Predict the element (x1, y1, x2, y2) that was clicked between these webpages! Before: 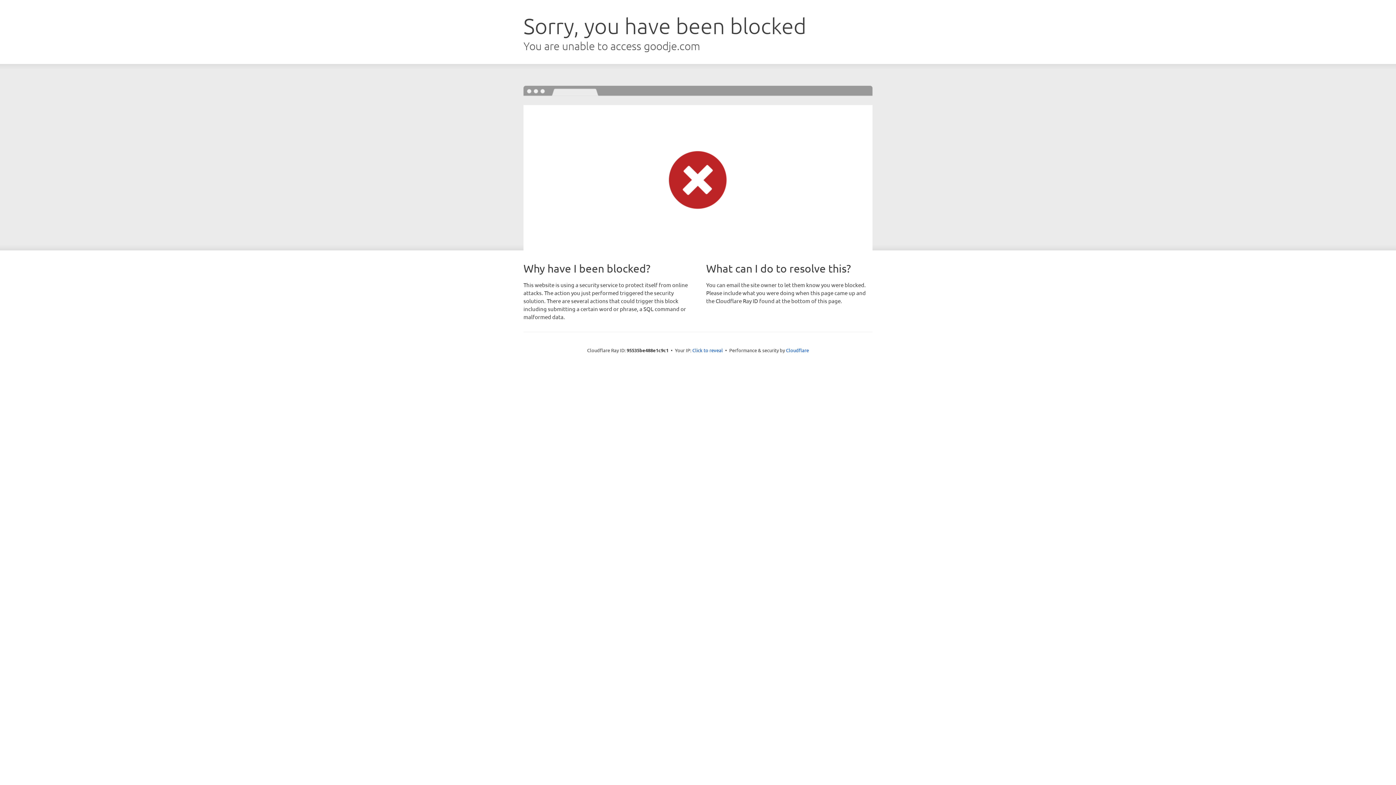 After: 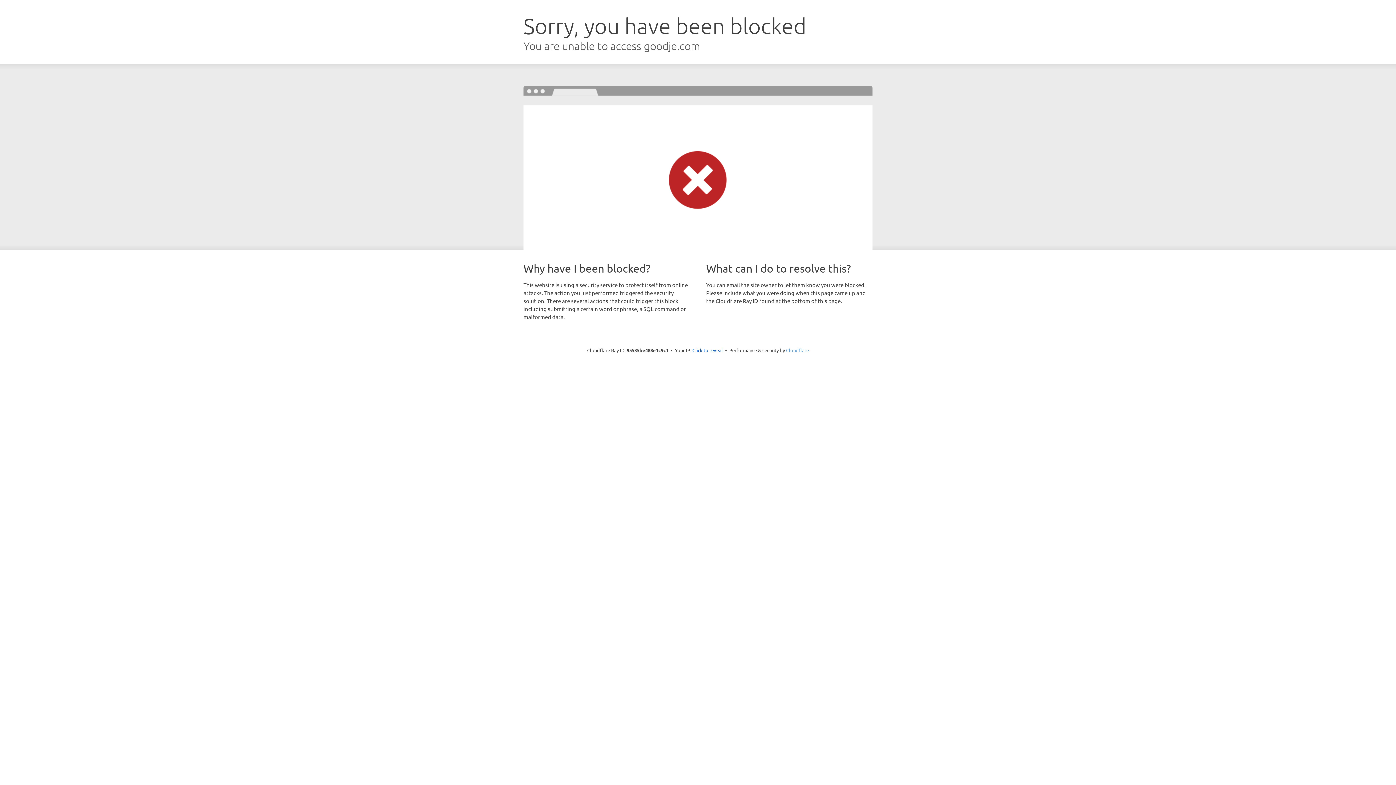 Action: bbox: (786, 347, 809, 353) label: Cloudflare